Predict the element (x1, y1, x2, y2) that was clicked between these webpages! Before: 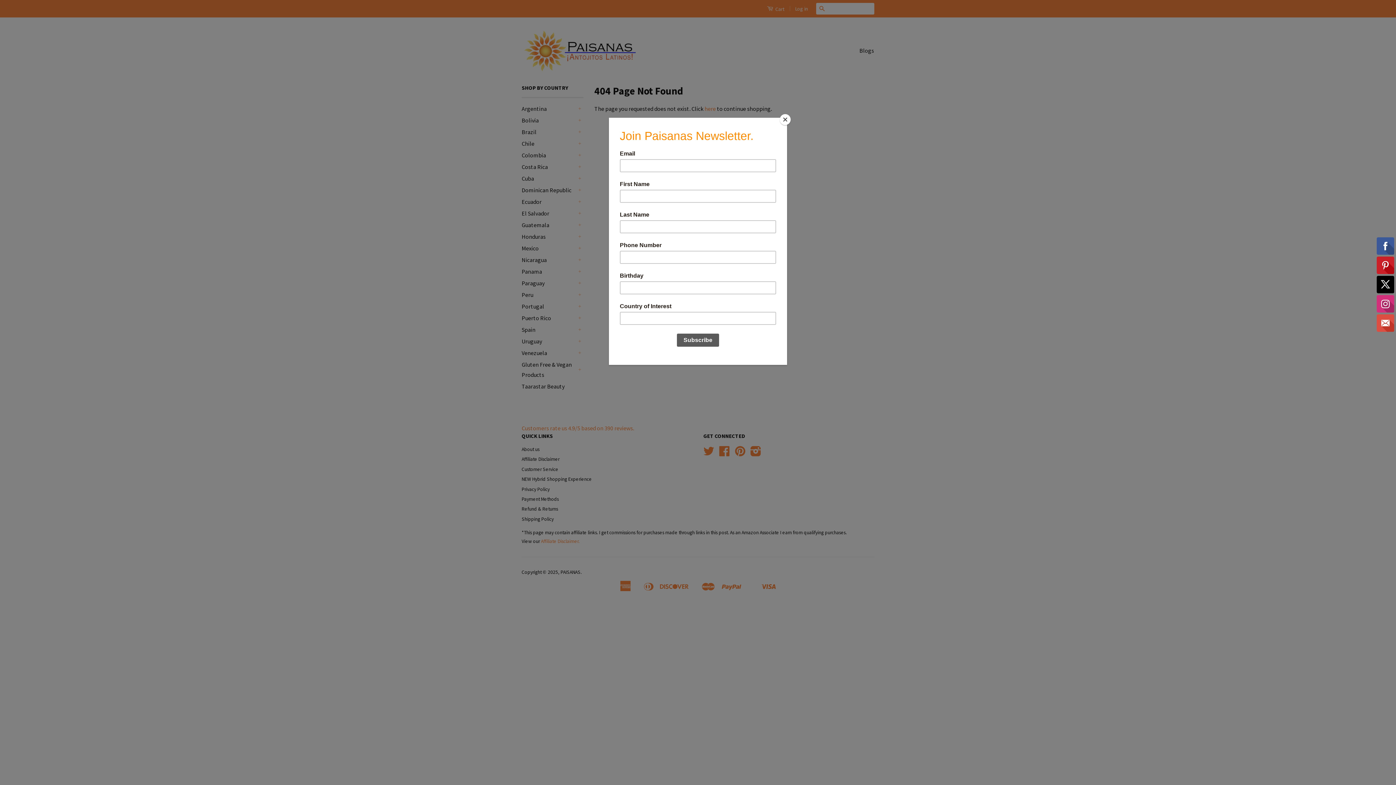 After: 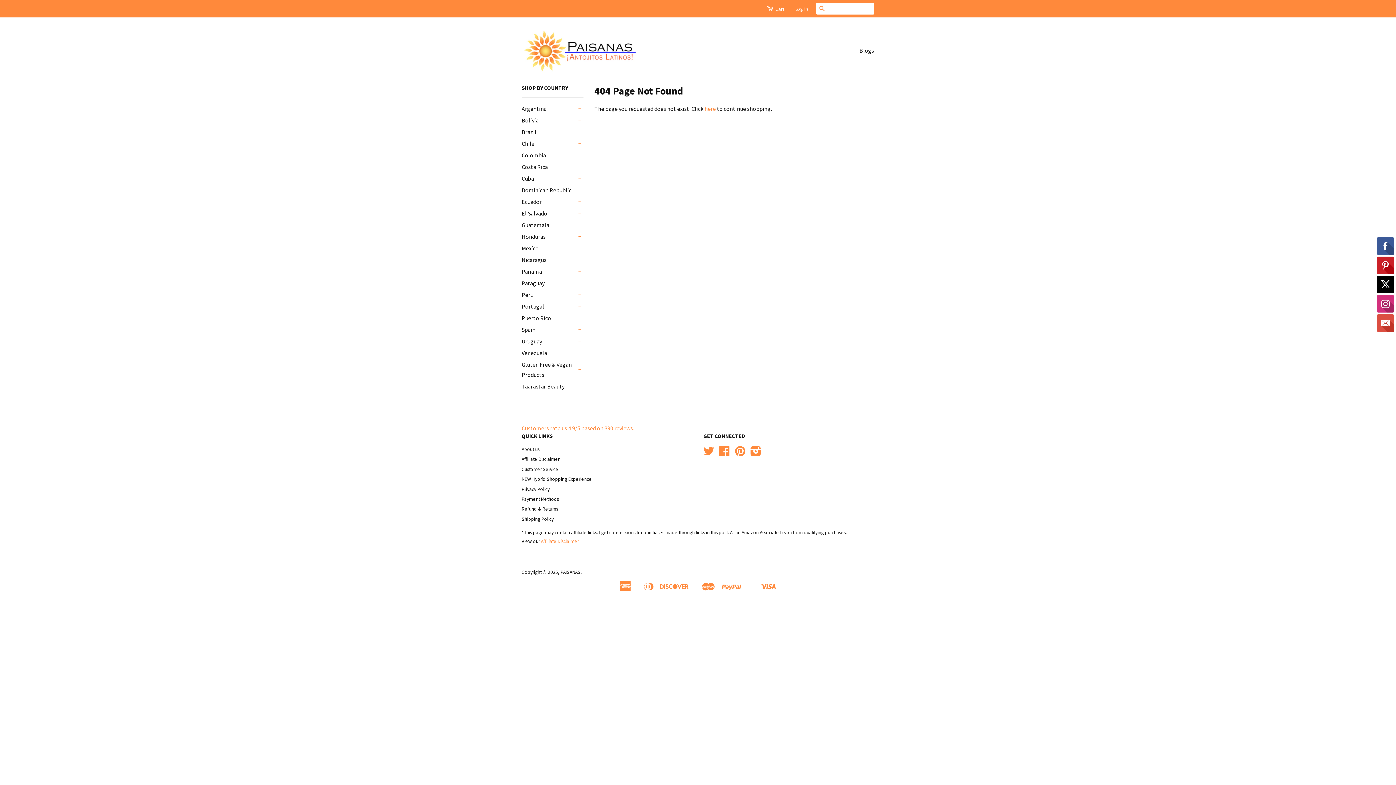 Action: bbox: (780, 114, 790, 125) label: Close